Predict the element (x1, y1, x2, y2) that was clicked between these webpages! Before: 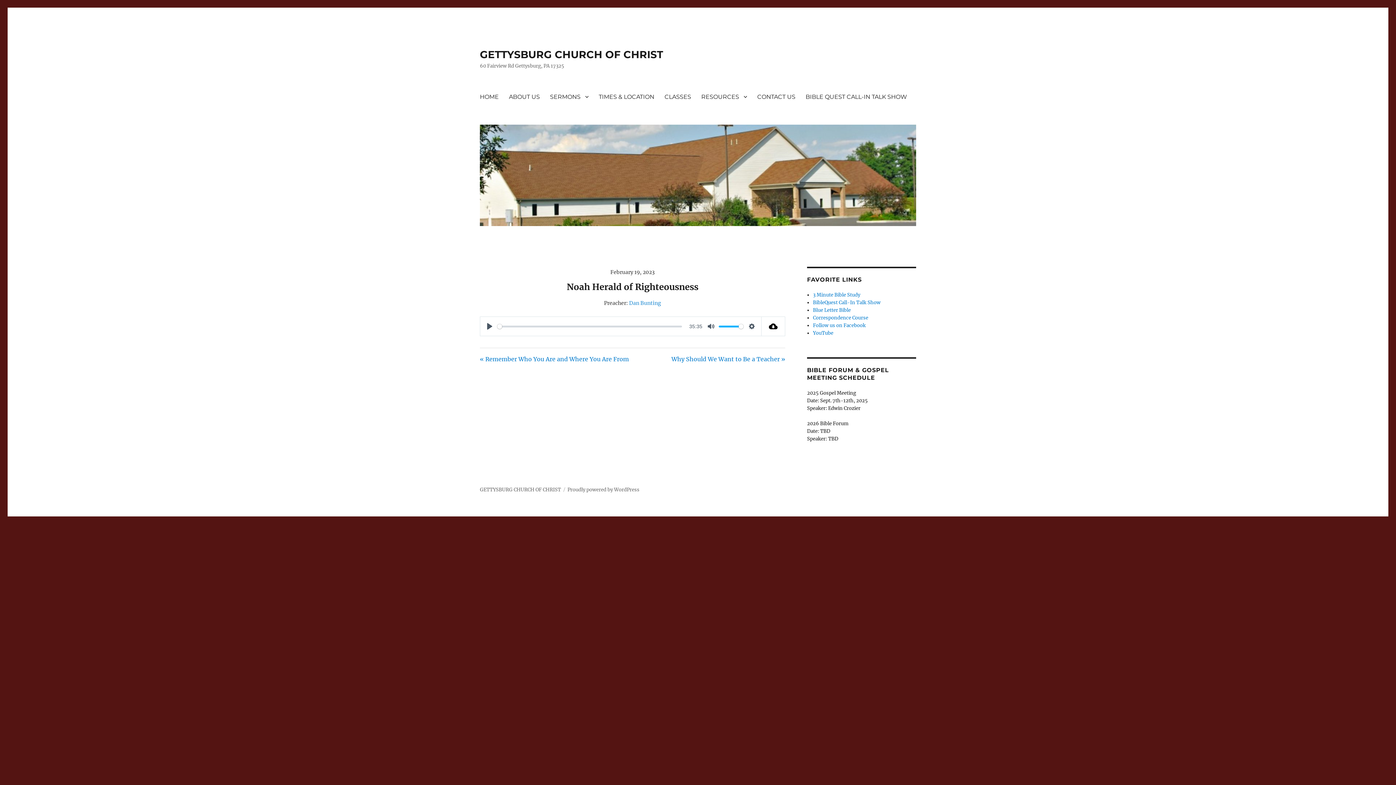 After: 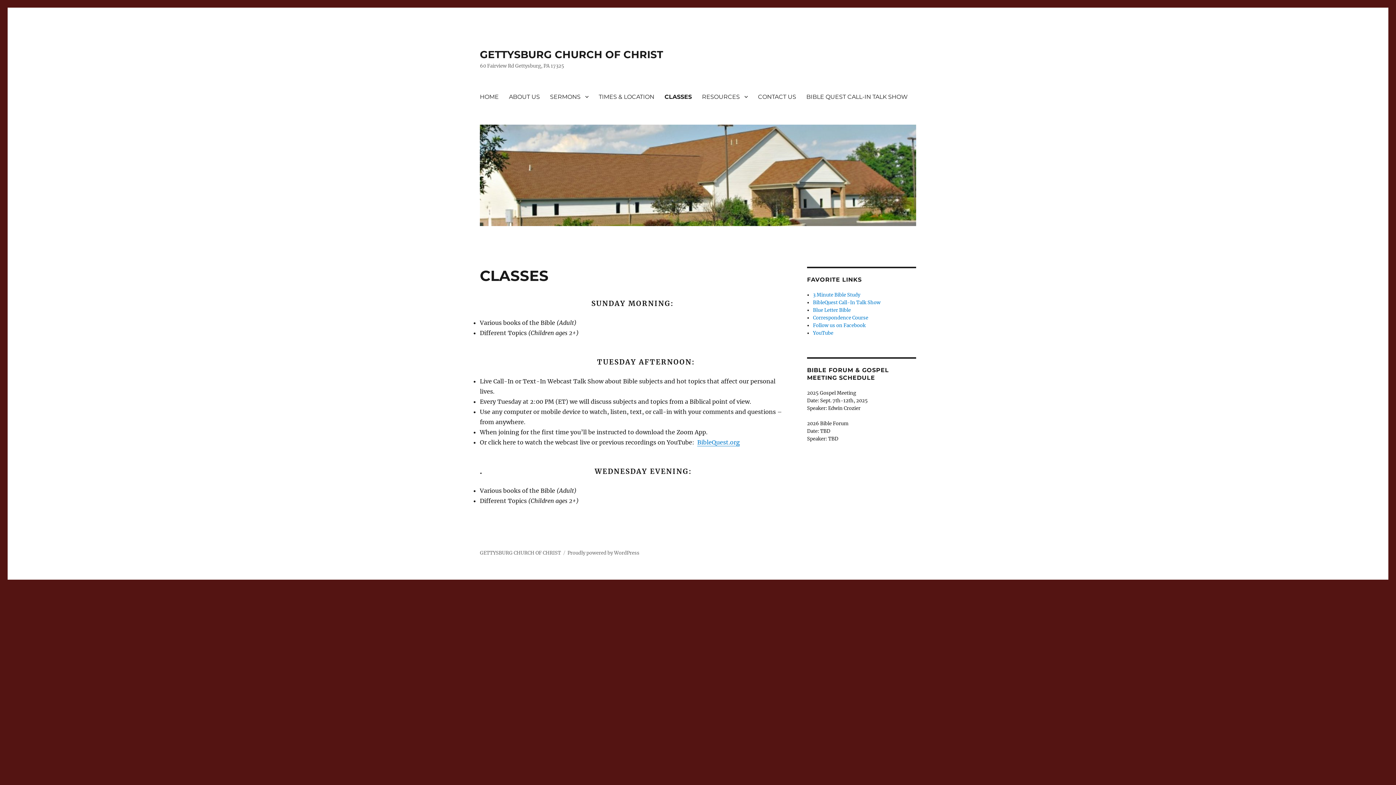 Action: label: CLASSES bbox: (659, 89, 696, 104)